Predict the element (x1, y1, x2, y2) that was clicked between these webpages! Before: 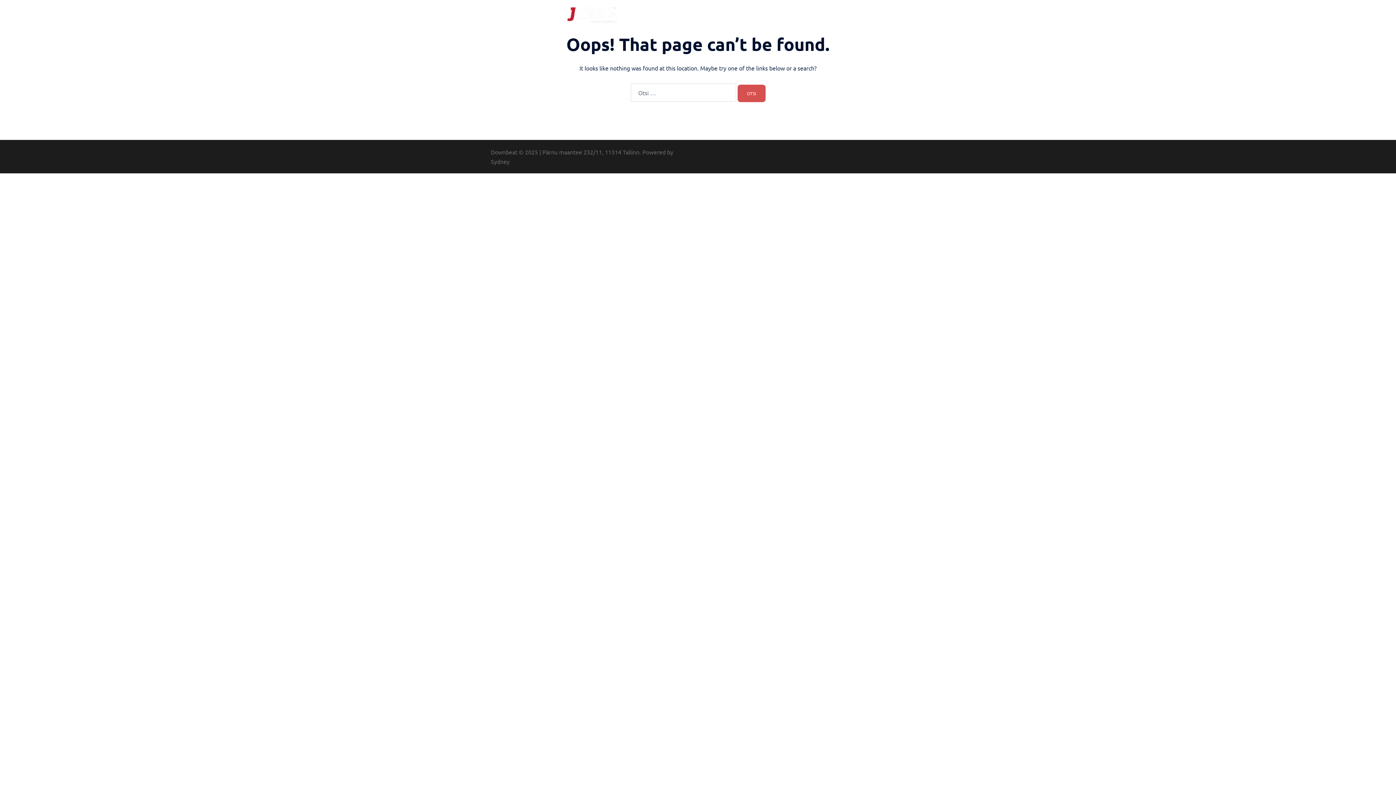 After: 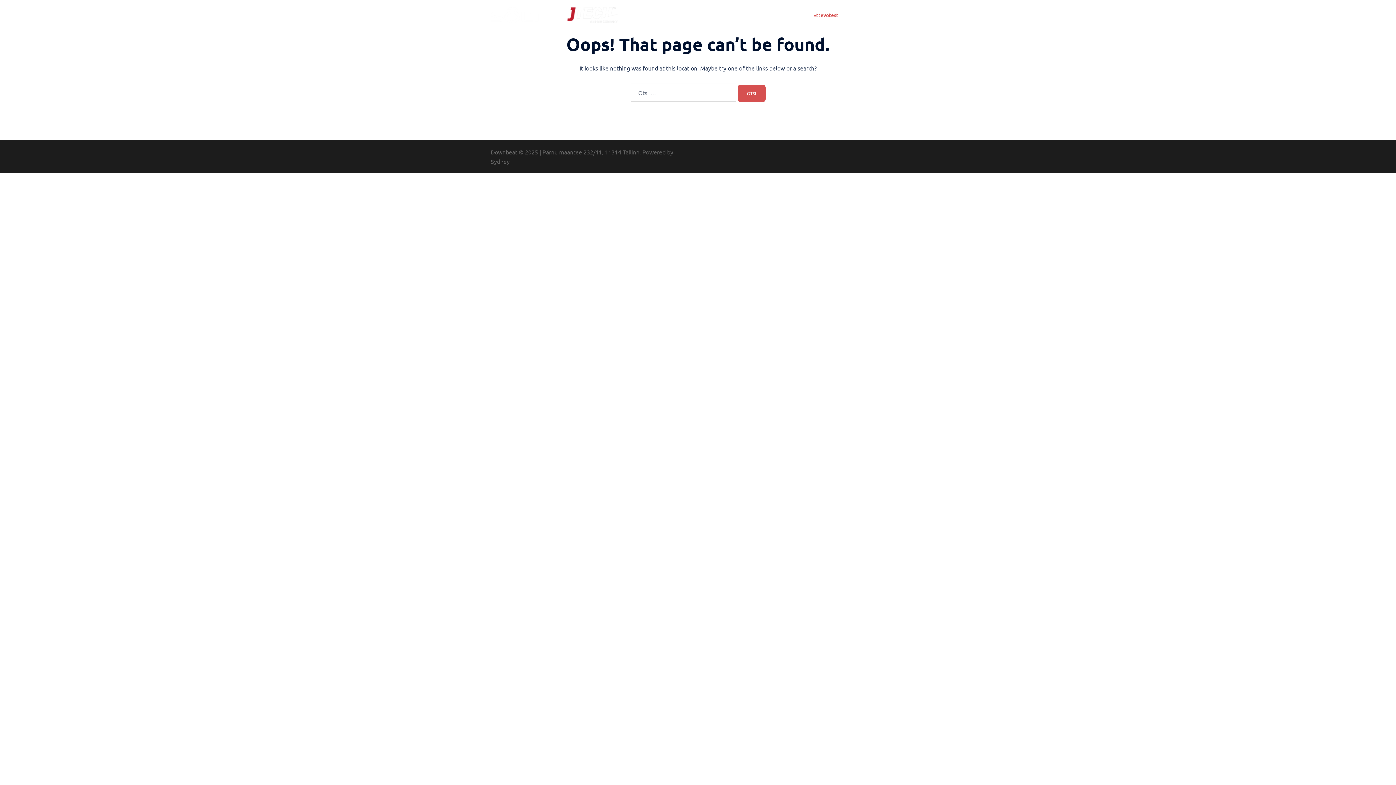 Action: label: Ettevõtest bbox: (813, 10, 838, 19)